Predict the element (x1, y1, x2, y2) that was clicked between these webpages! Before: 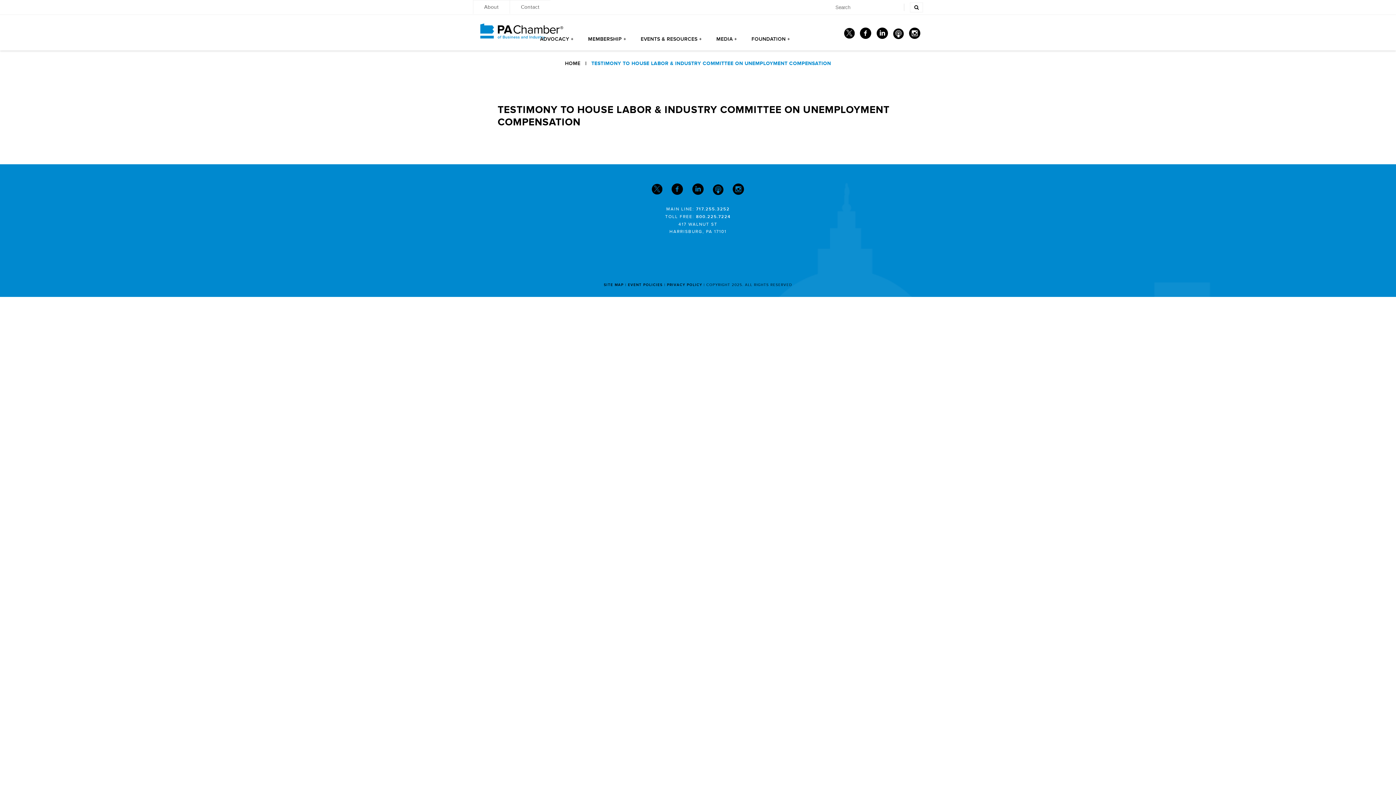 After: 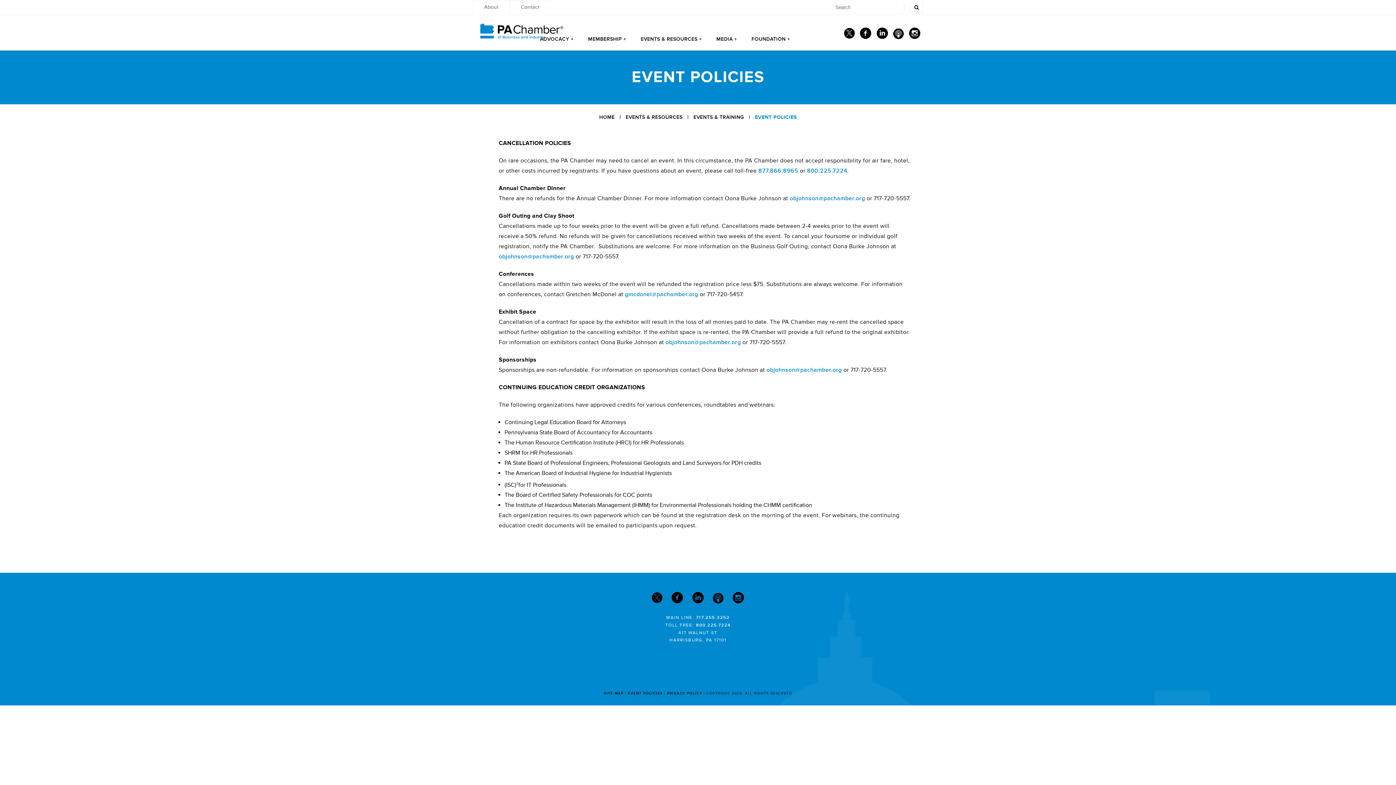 Action: bbox: (628, 282, 662, 287) label: EVENT POLICIES